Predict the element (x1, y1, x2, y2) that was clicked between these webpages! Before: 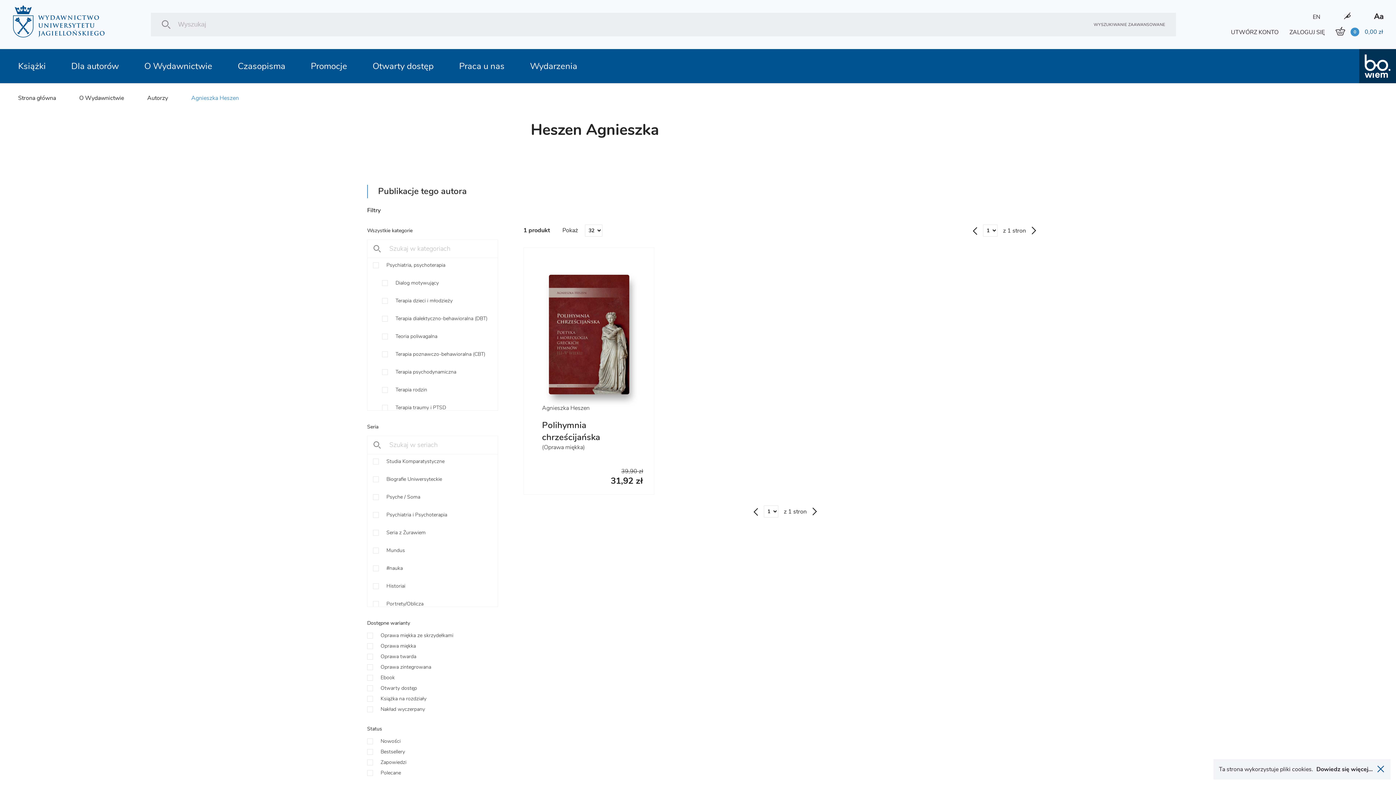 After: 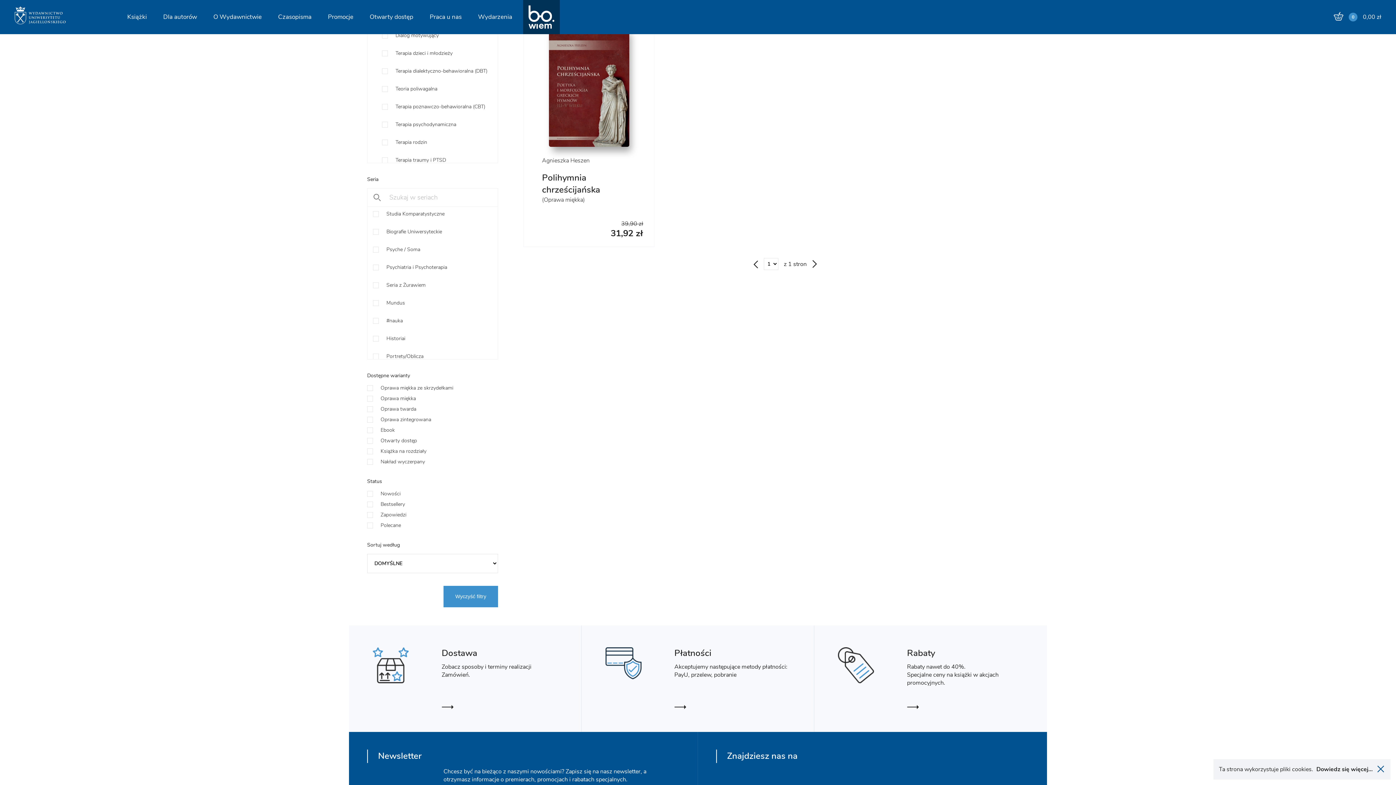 Action: bbox: (973, 226, 983, 235)